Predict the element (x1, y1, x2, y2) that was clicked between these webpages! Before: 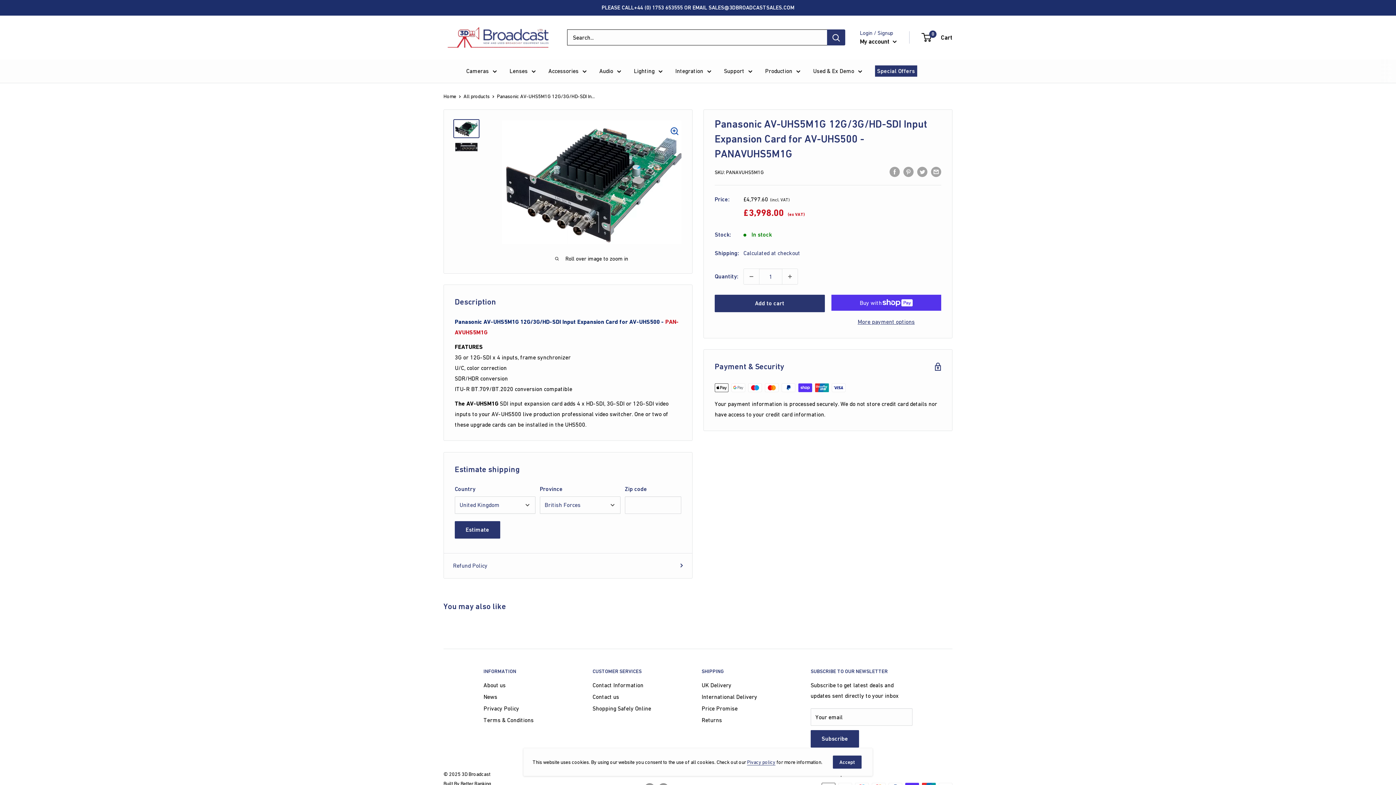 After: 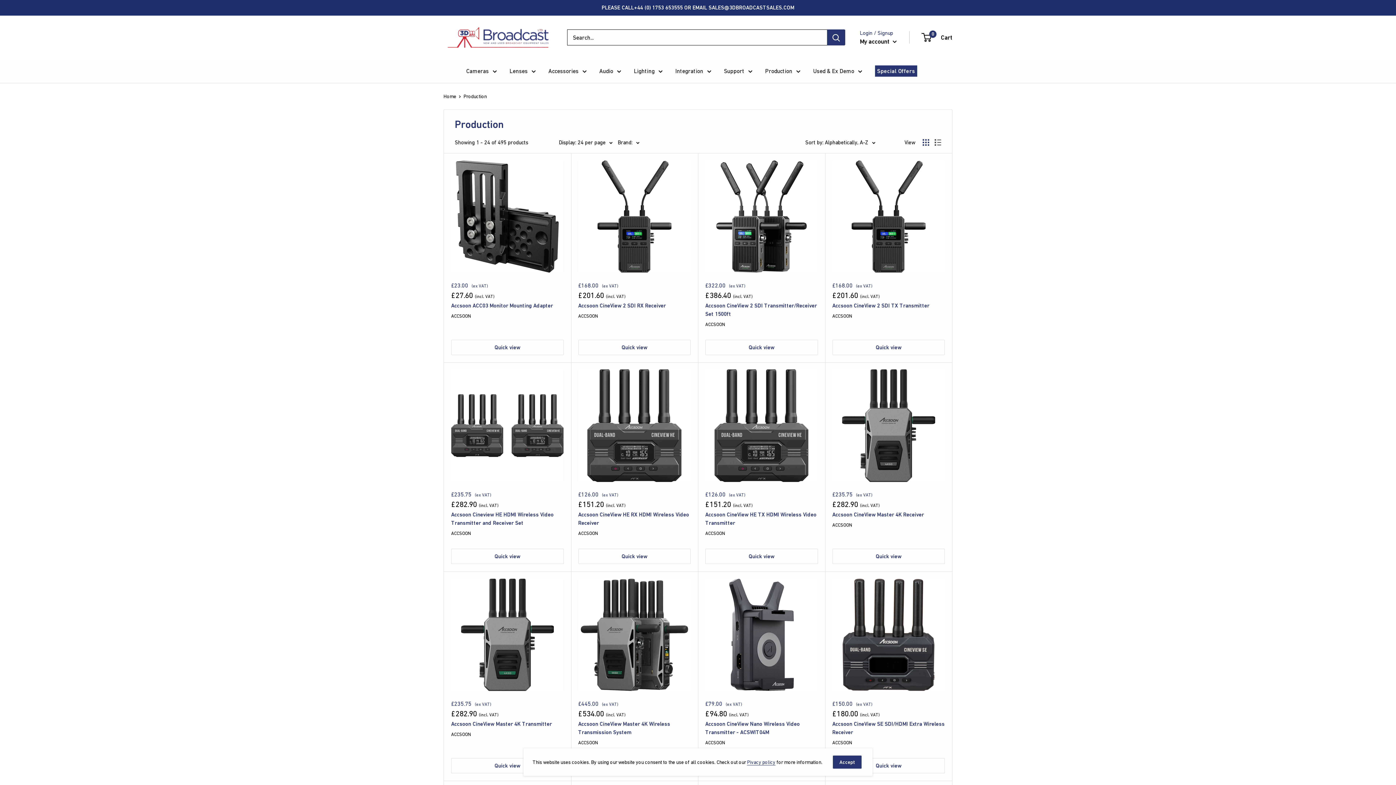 Action: label: Production bbox: (765, 65, 800, 76)